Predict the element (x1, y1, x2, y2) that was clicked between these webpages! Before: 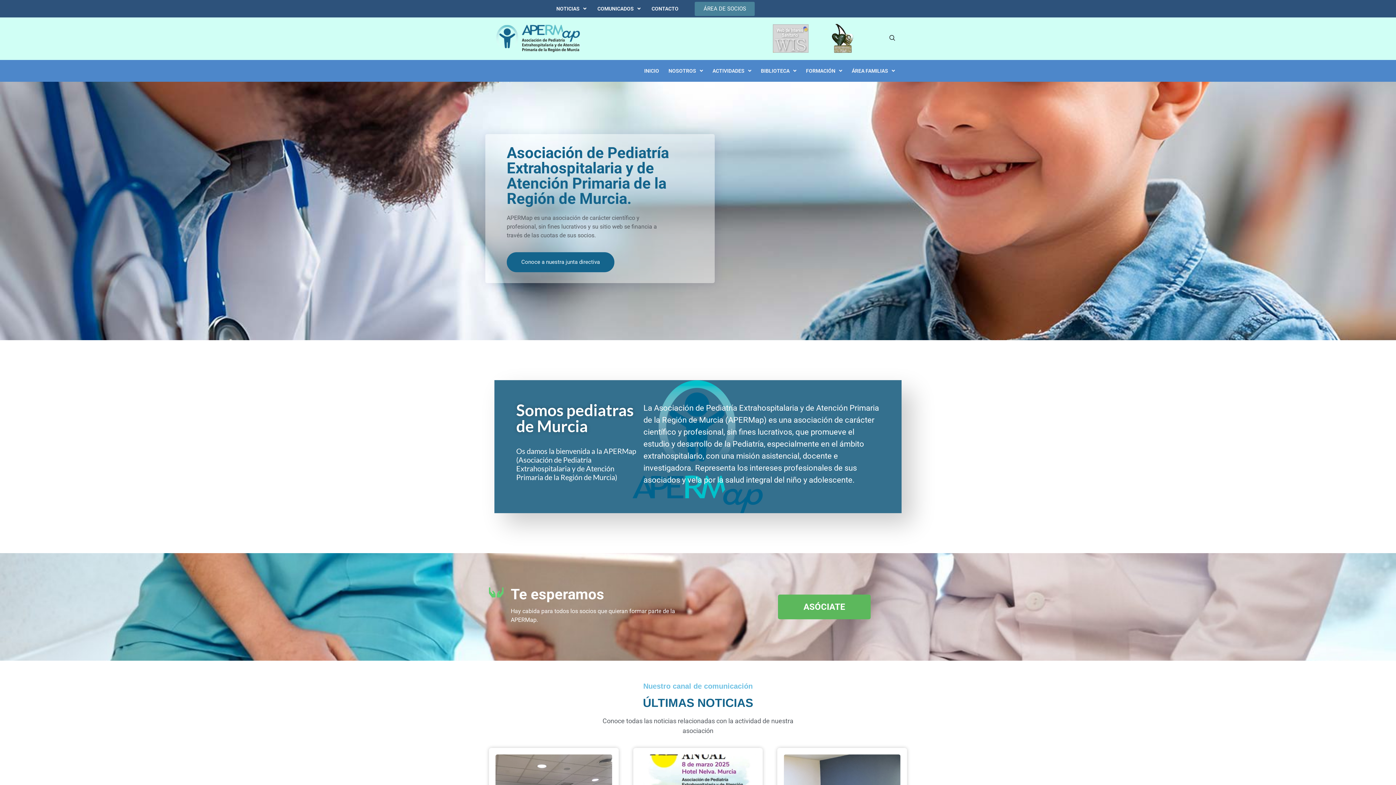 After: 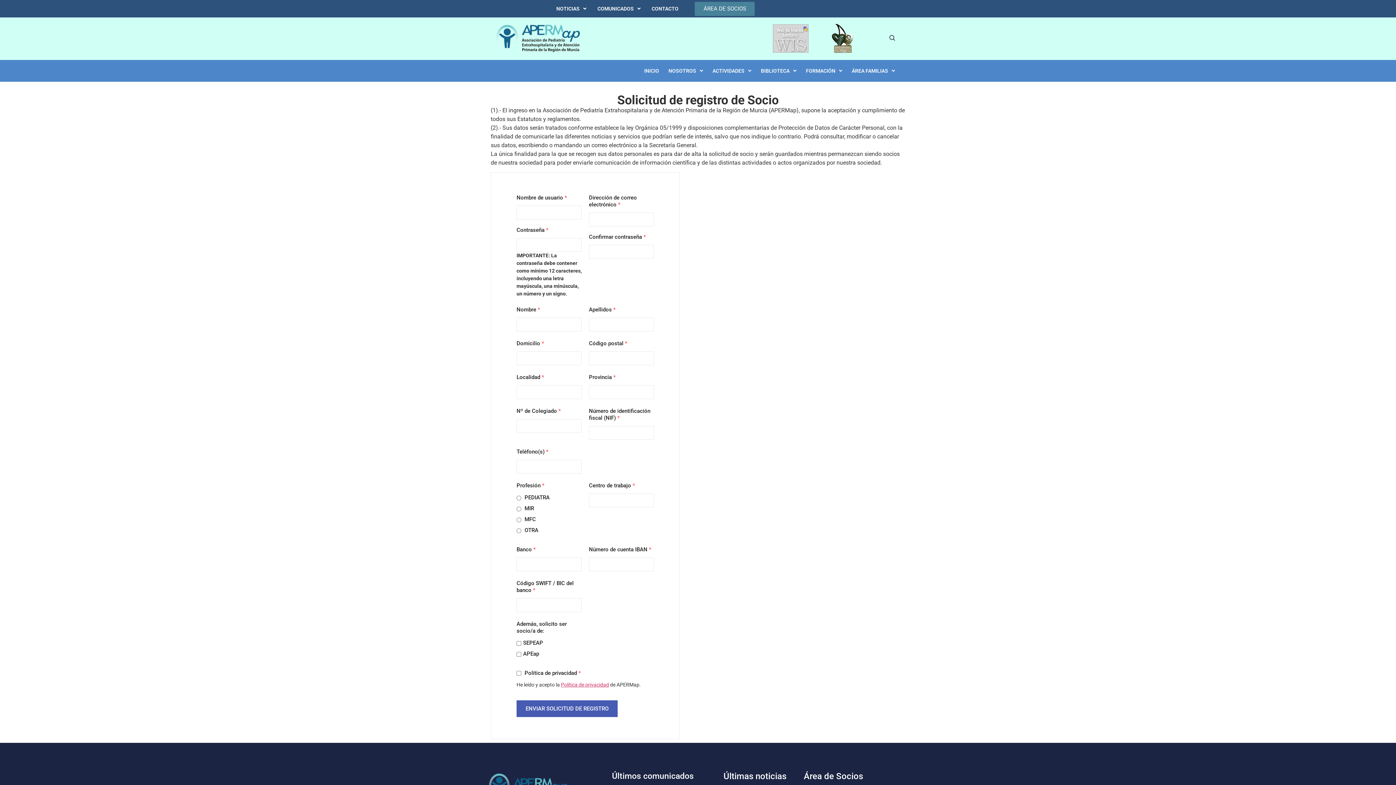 Action: bbox: (778, 594, 870, 619) label: ASÓCIATE